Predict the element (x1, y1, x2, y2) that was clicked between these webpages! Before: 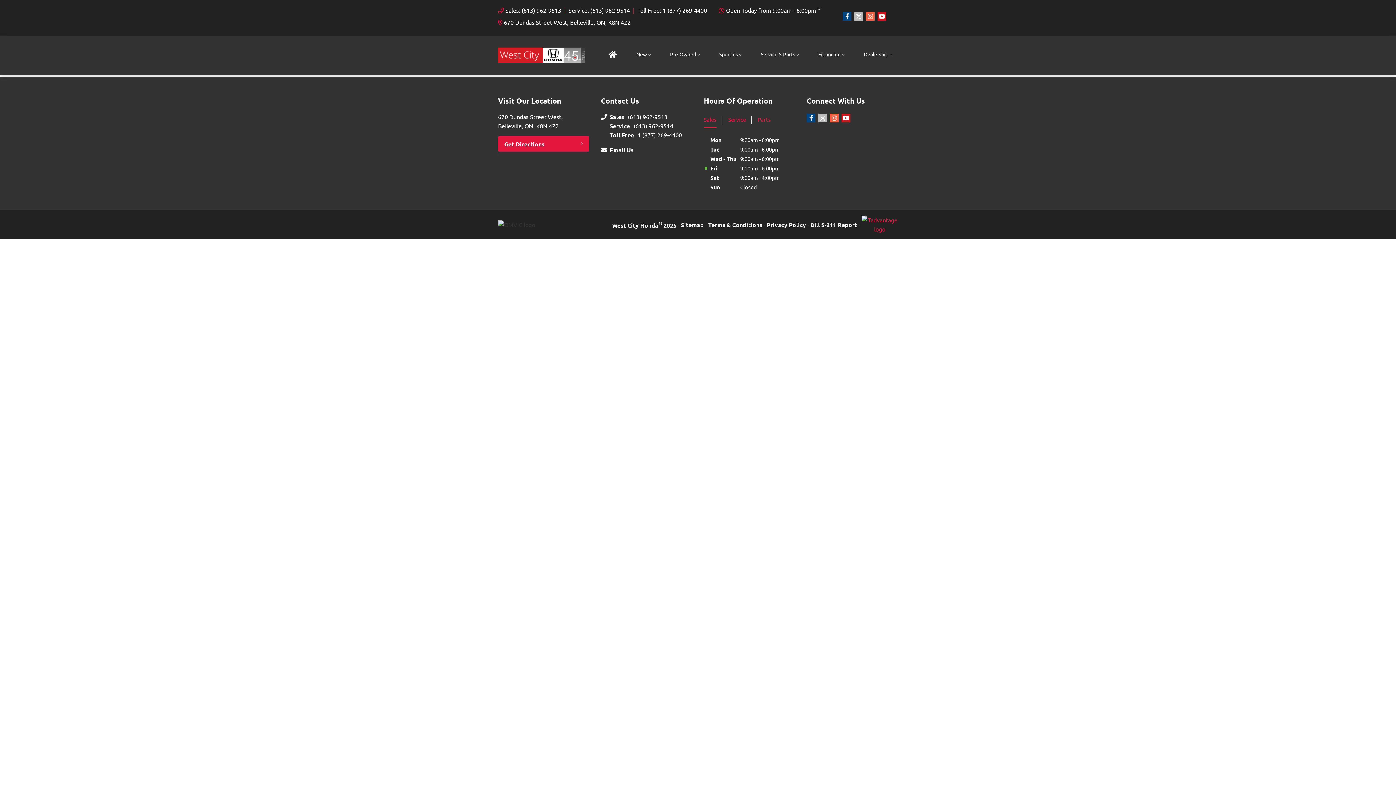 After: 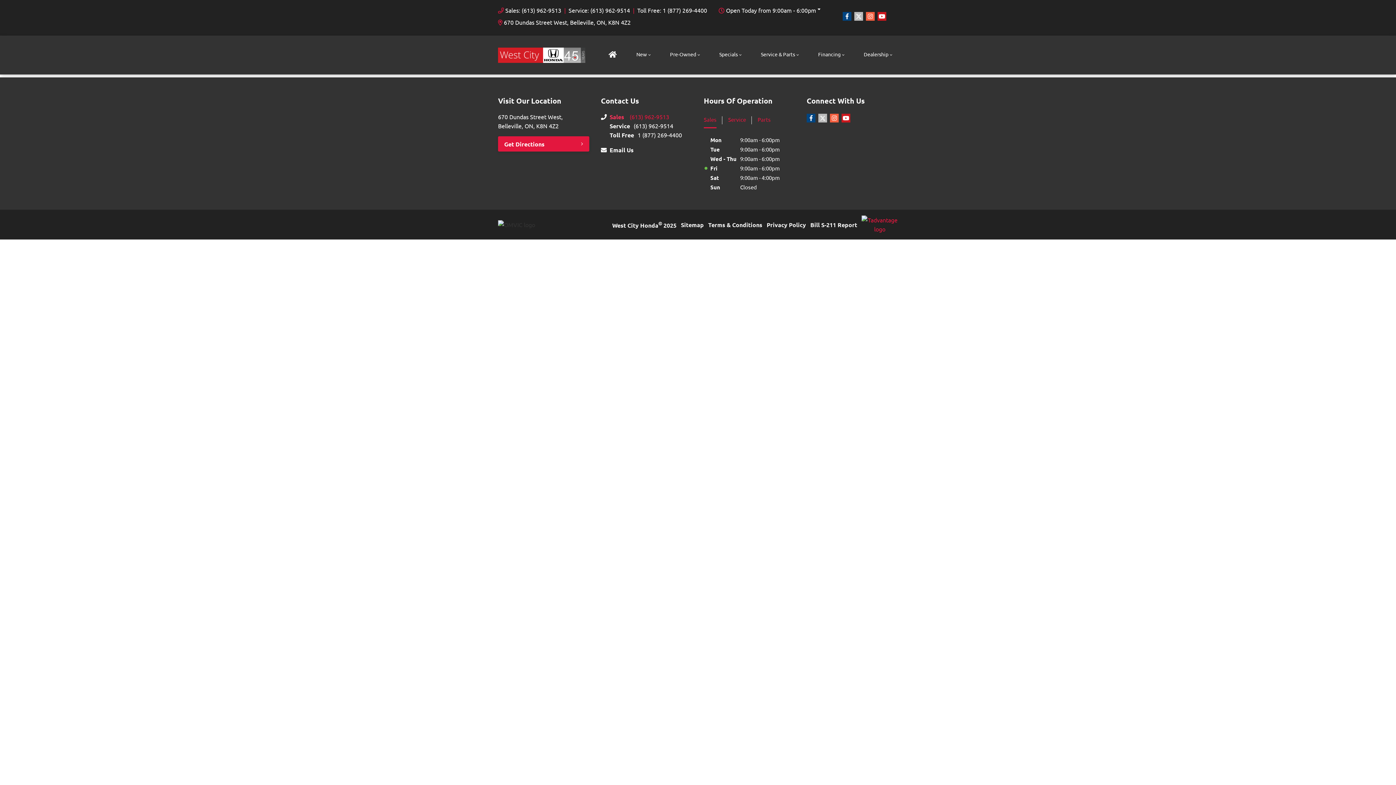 Action: label: Sales
(613) 962-9513 bbox: (609, 112, 692, 121)